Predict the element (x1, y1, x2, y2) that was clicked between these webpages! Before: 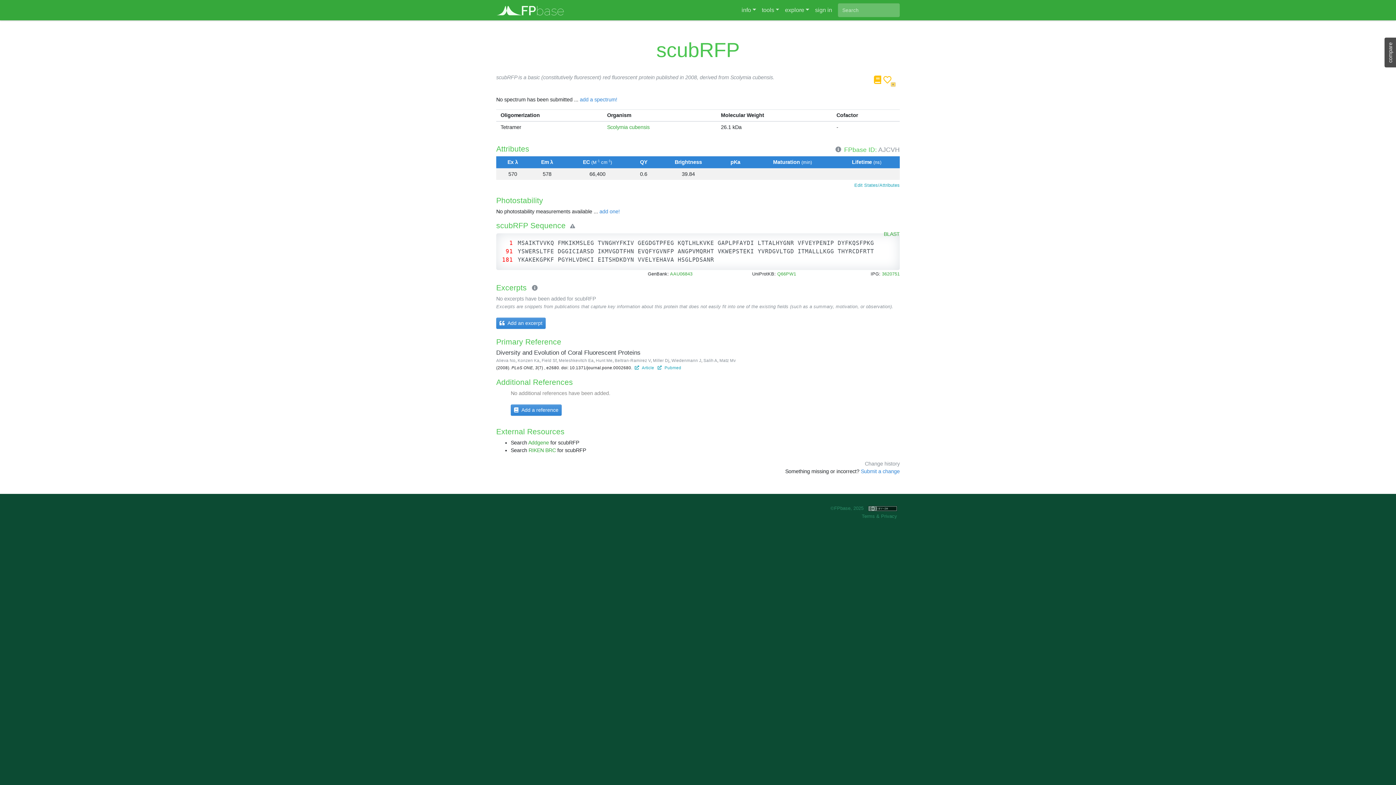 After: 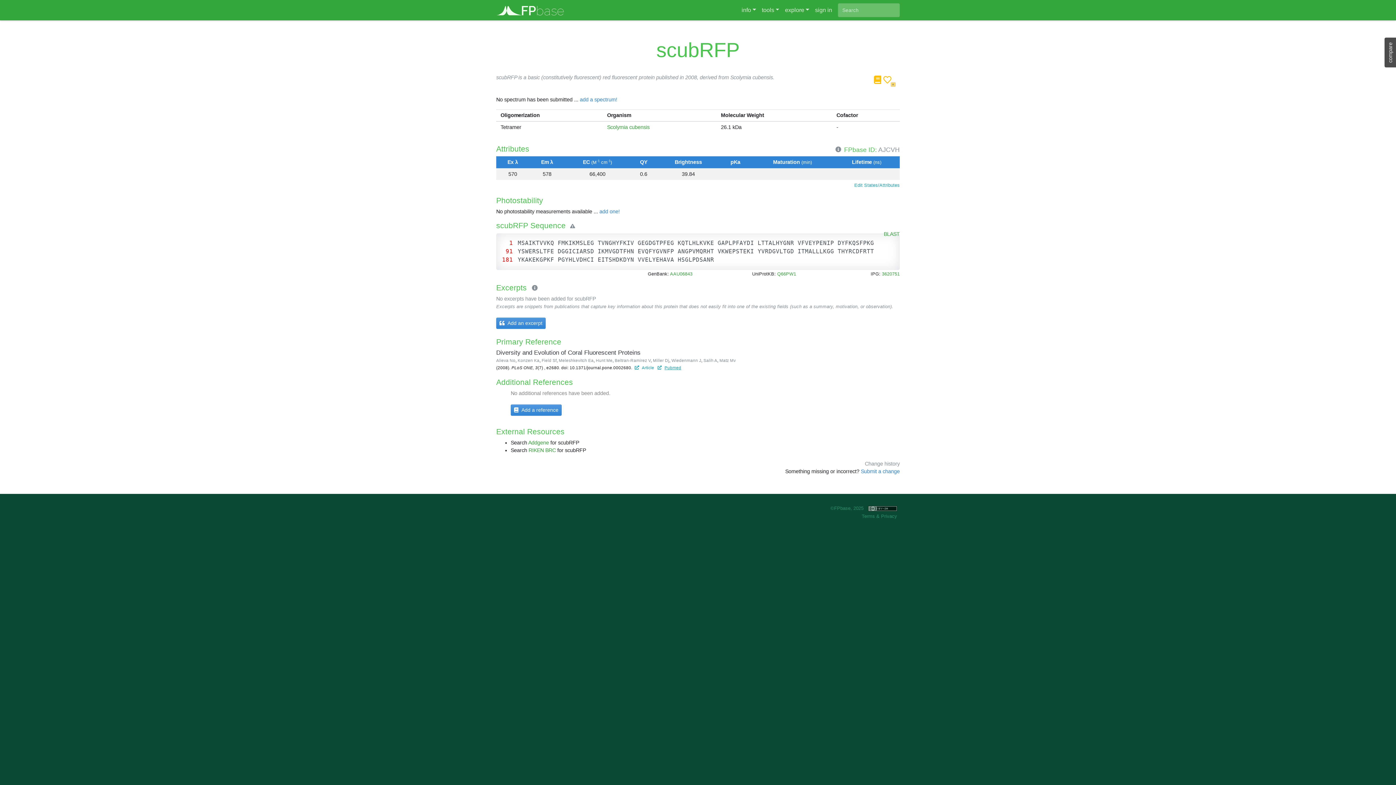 Action: bbox: (657, 365, 681, 370) label: Pubmed